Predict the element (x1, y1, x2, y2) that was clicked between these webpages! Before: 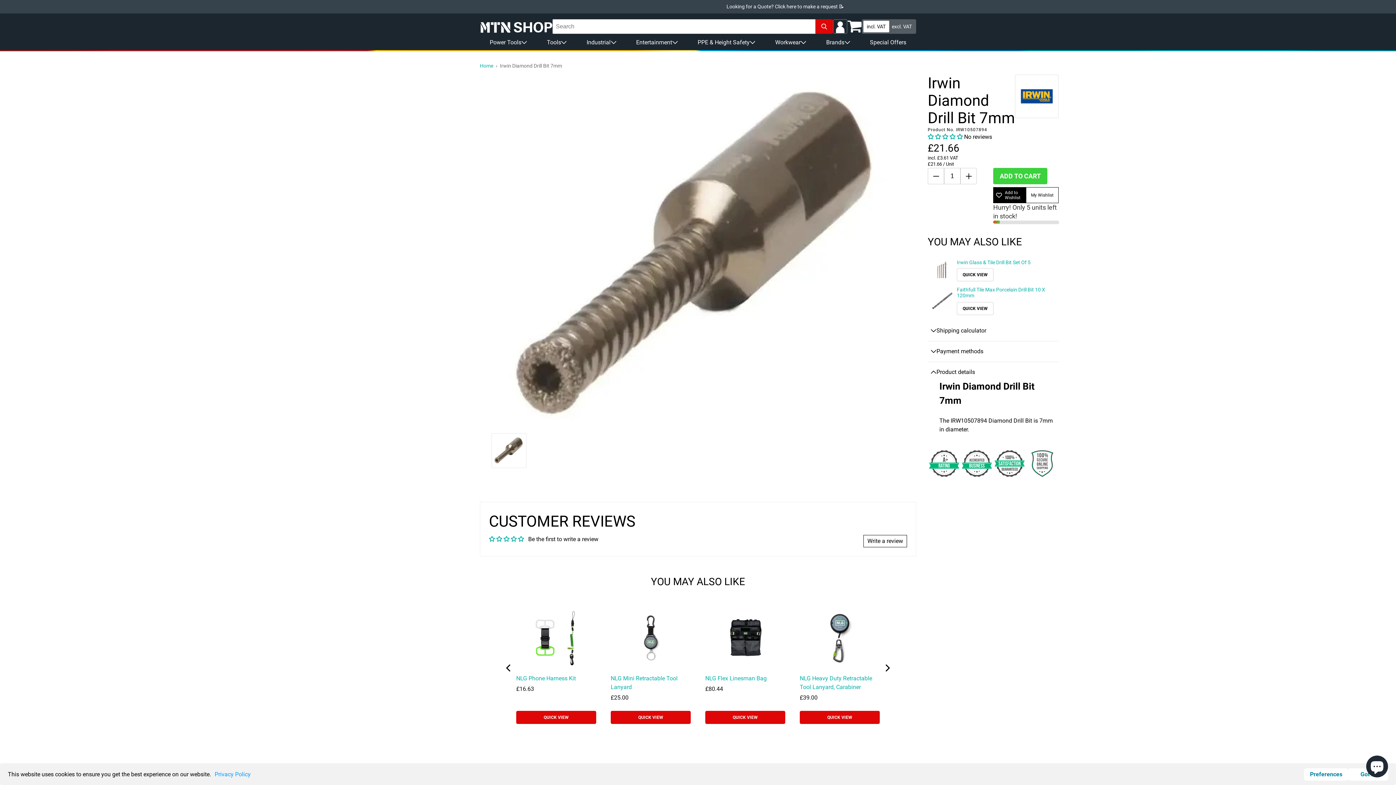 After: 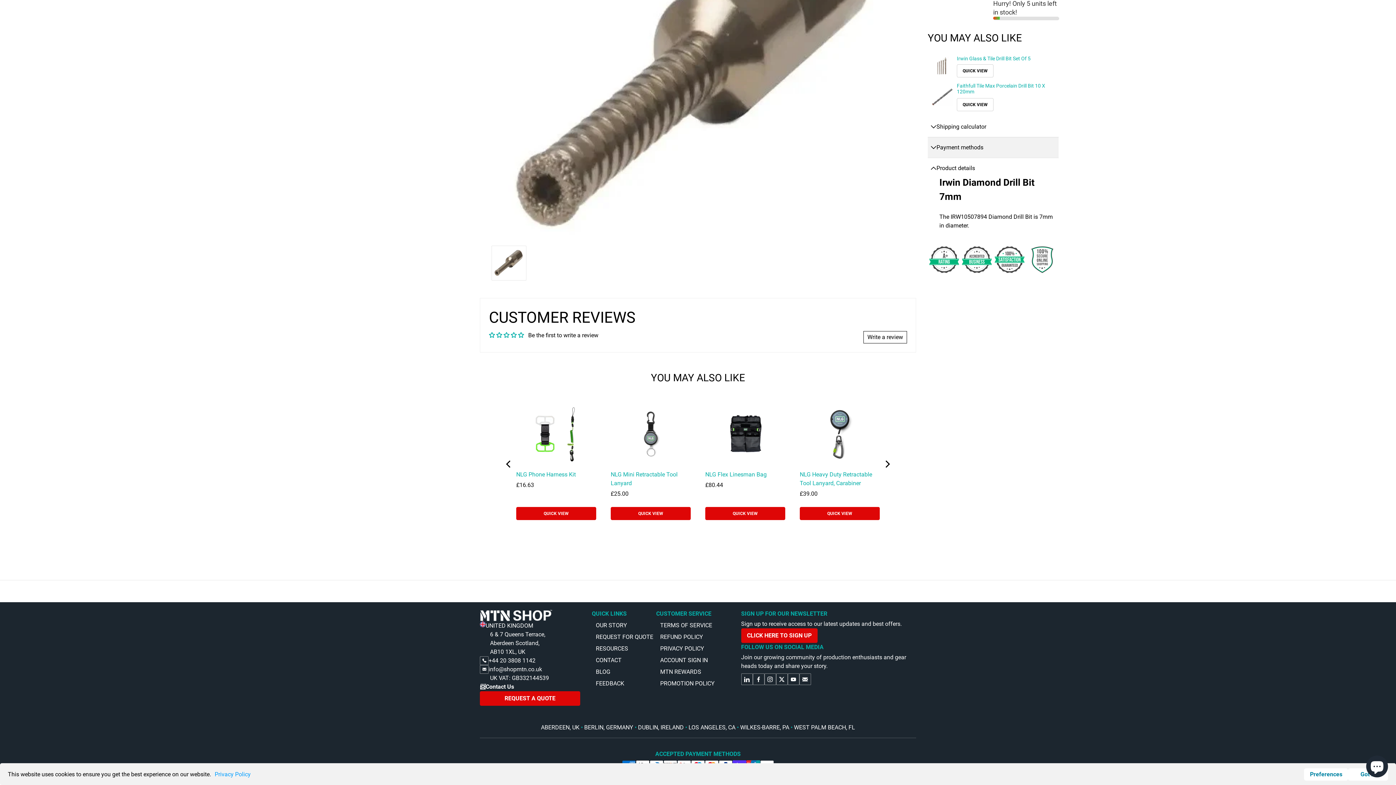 Action: label: 0.00 stars bbox: (928, 133, 964, 140)